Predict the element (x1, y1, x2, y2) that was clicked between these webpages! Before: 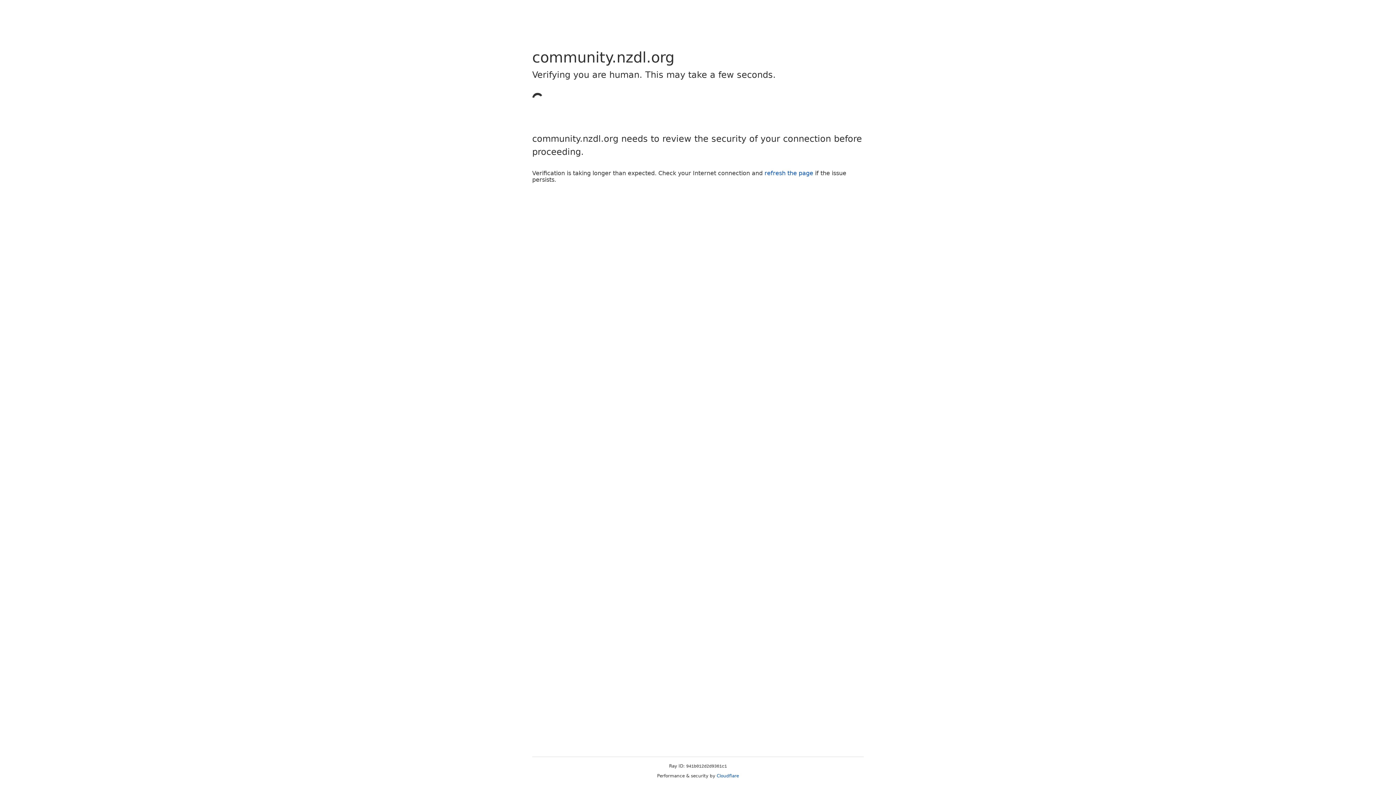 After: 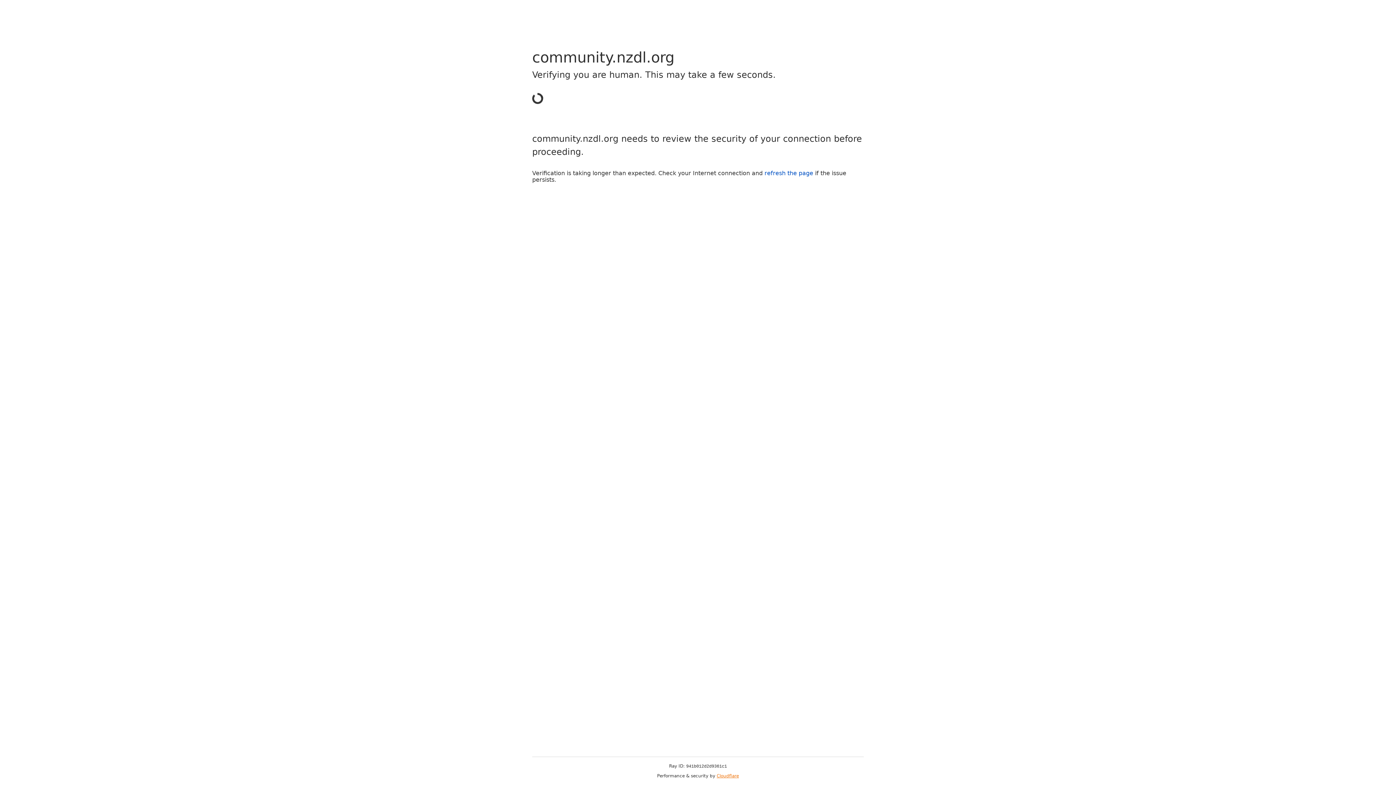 Action: bbox: (716, 773, 739, 778) label: Cloudflare